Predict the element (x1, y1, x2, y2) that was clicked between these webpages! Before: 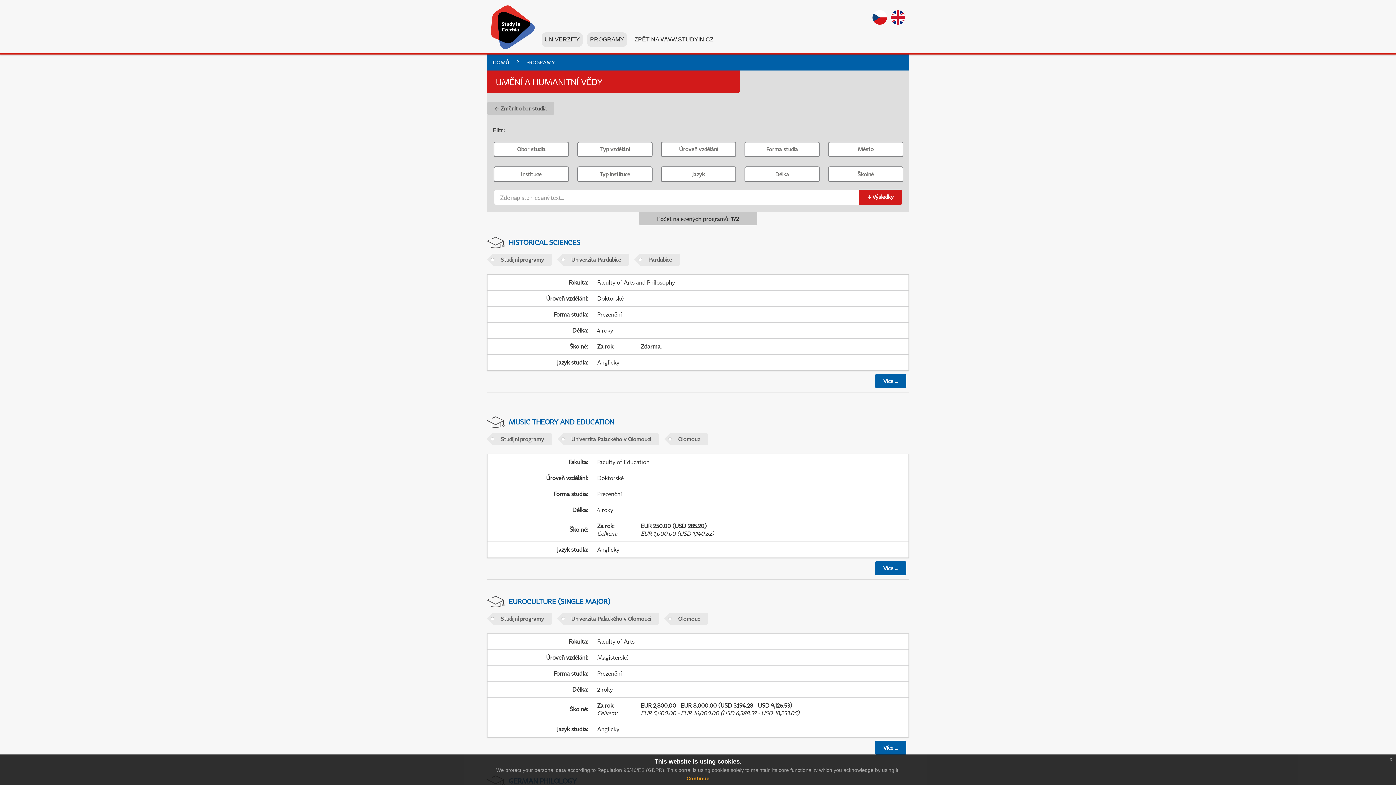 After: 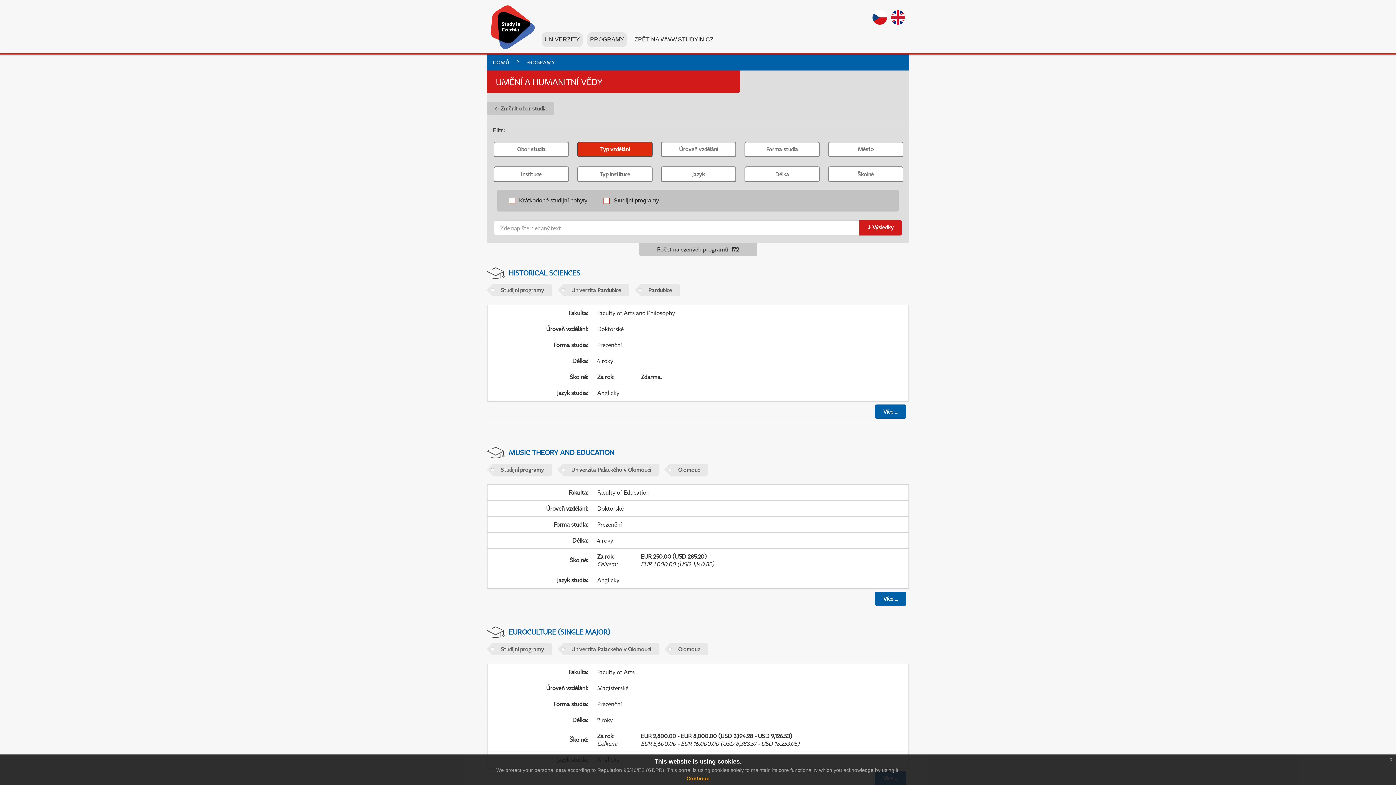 Action: label: Typ vzdělání bbox: (577, 141, 652, 157)